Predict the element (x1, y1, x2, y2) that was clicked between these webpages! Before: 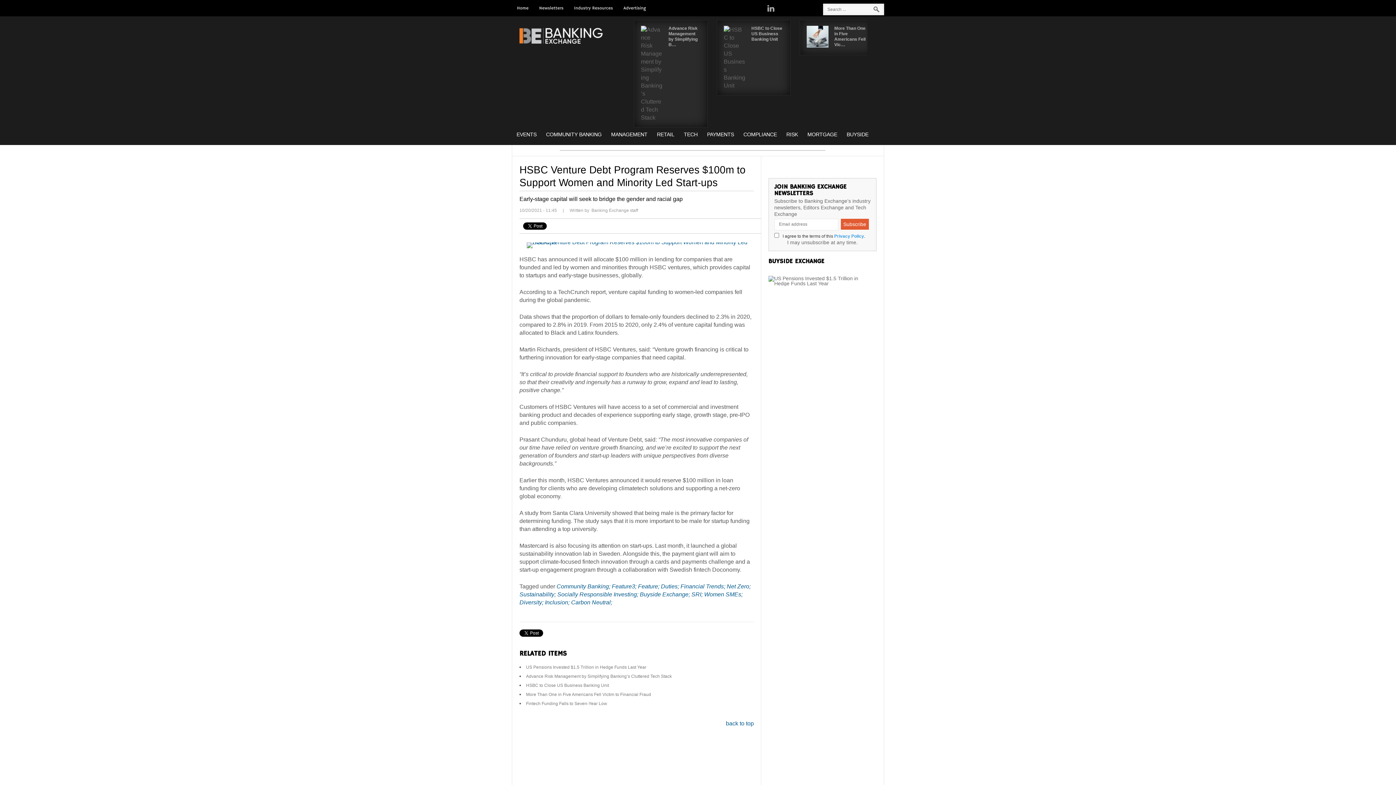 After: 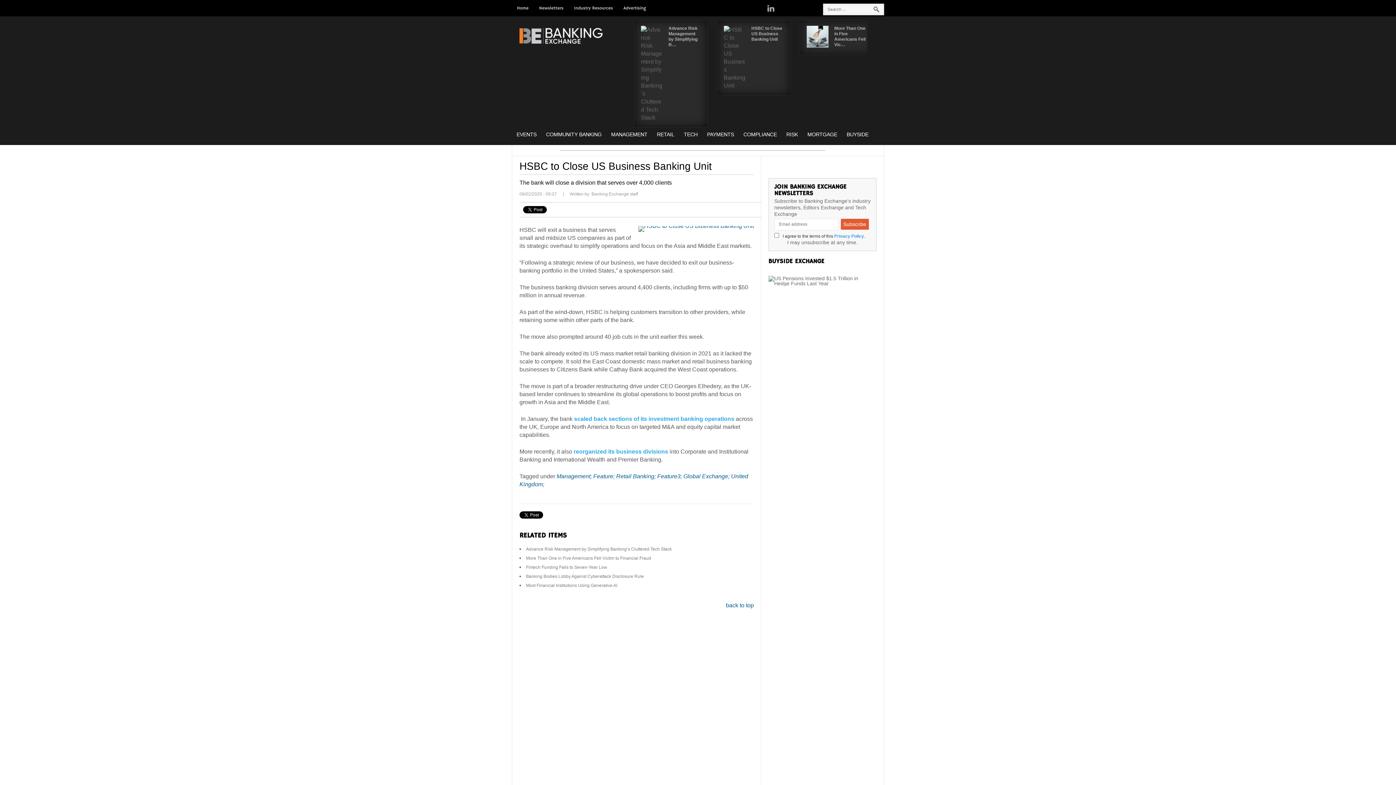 Action: bbox: (724, 25, 745, 89)